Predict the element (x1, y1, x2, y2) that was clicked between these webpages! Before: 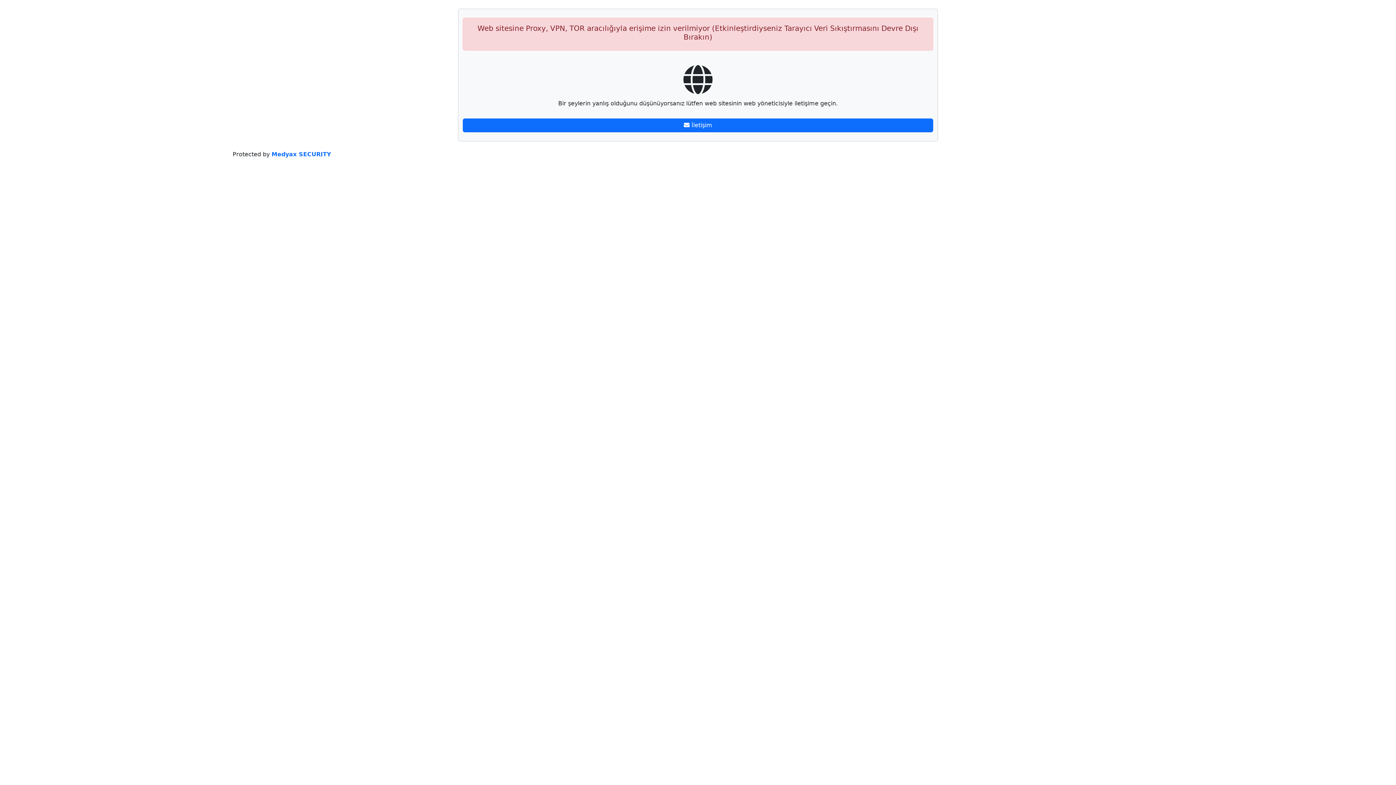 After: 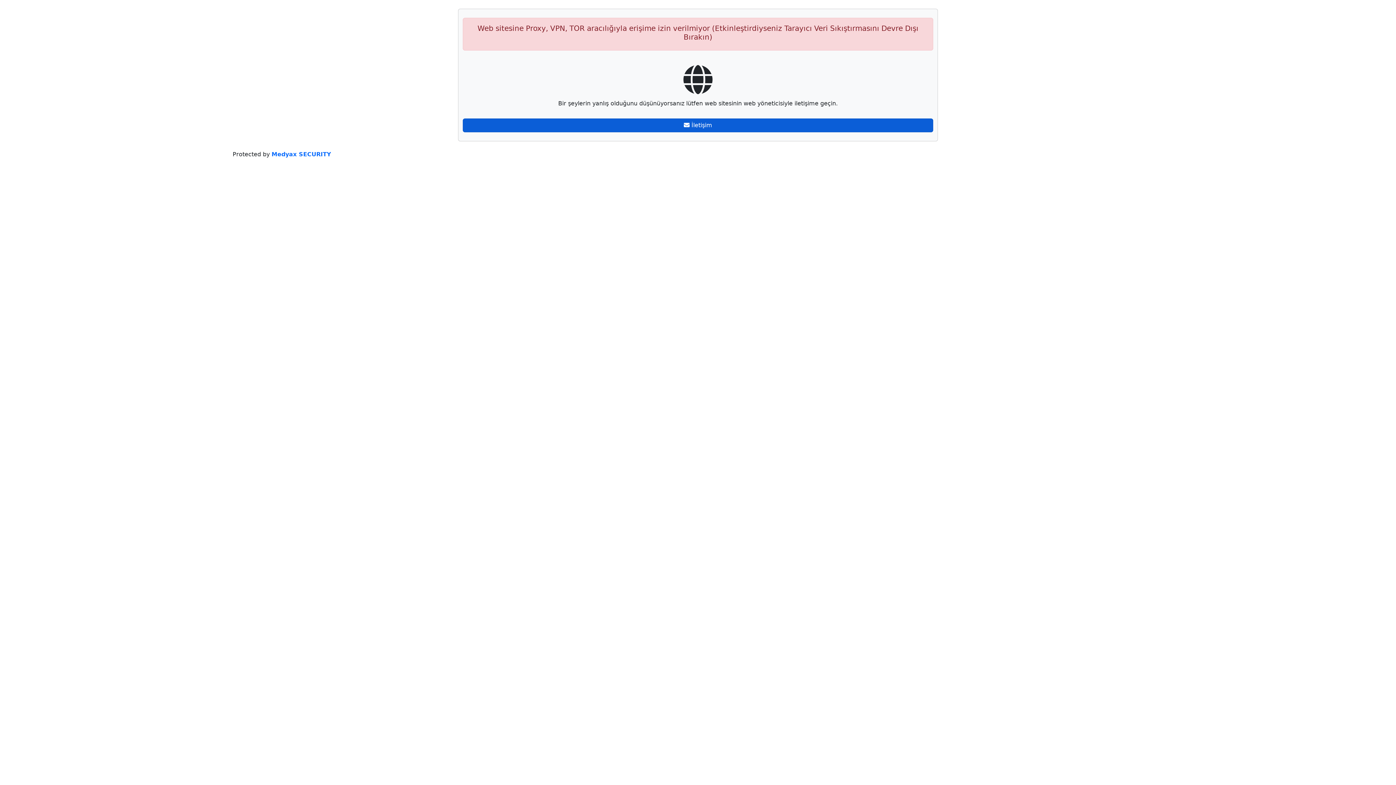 Action: label:  İletişim bbox: (462, 118, 933, 132)